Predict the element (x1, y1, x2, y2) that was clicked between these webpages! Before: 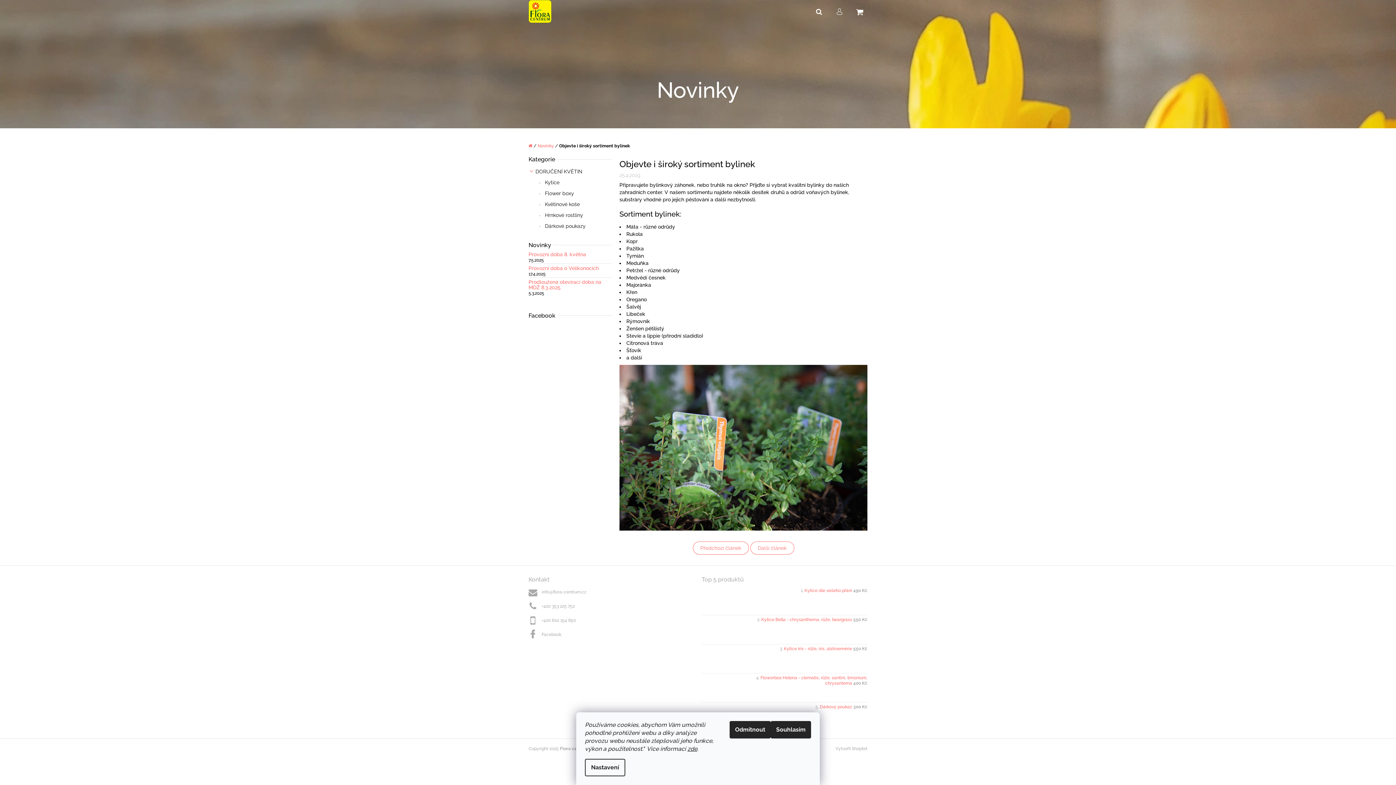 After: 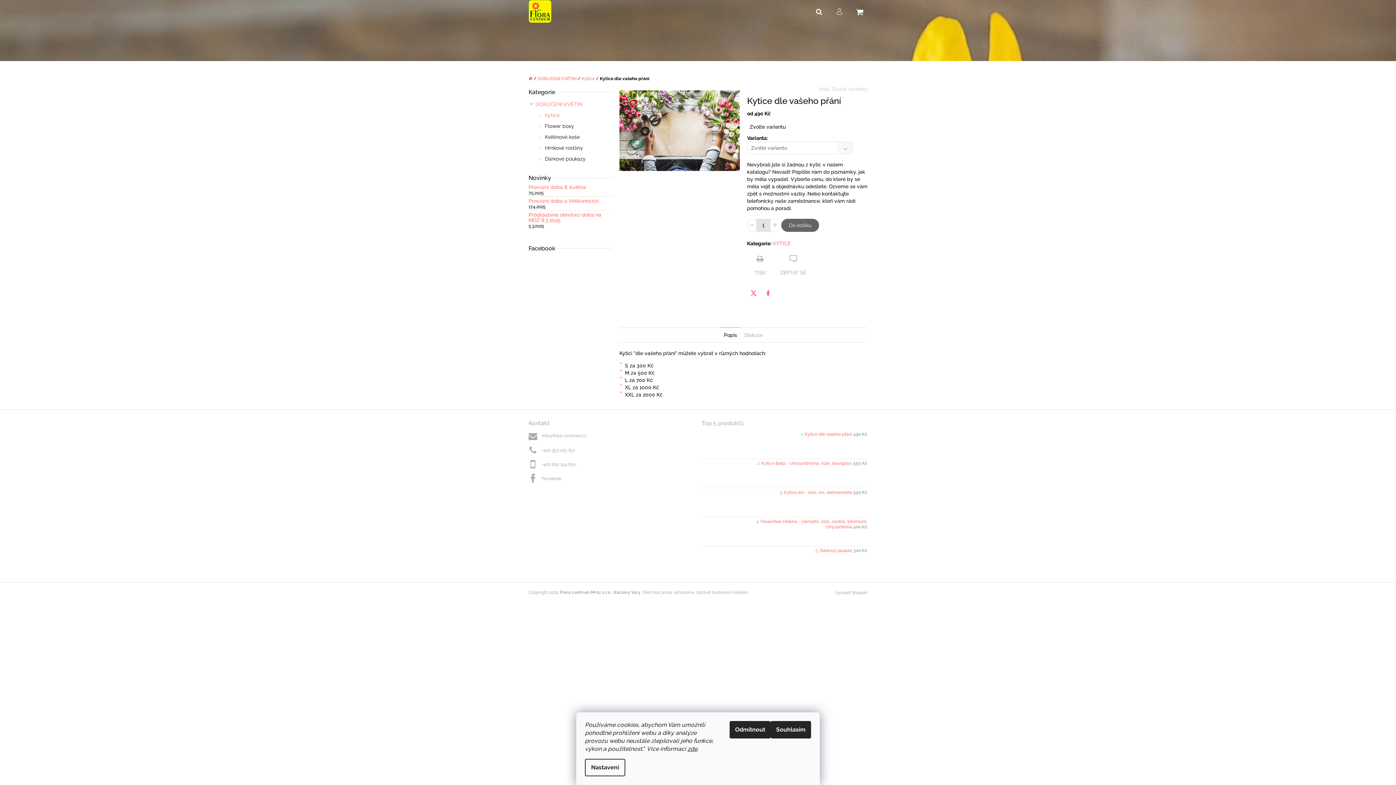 Action: label: Kytice dle vašeho přání 490 Kč bbox: (734, 588, 867, 593)